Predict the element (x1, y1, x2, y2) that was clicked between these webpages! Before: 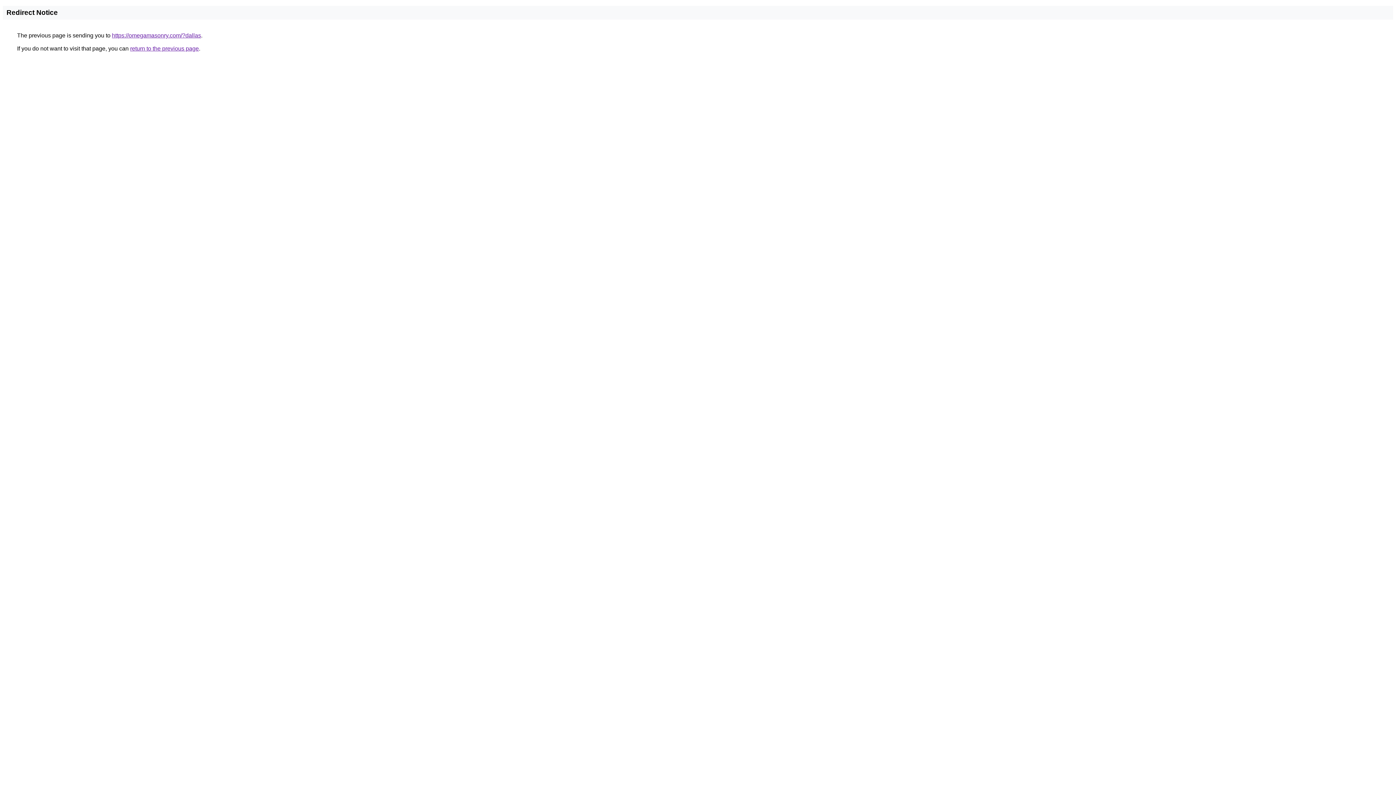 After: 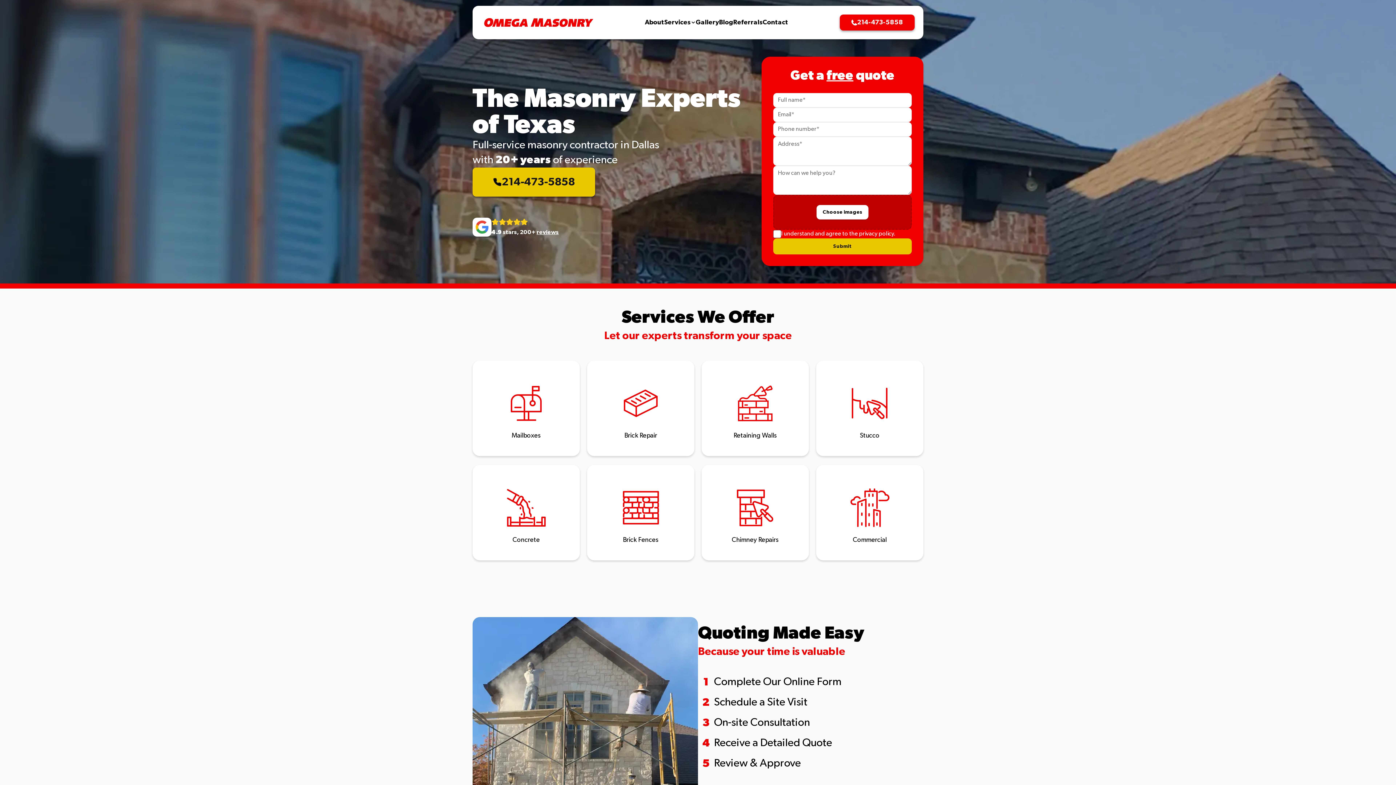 Action: label: https://omegamasonry.com/?dallas bbox: (112, 32, 201, 38)